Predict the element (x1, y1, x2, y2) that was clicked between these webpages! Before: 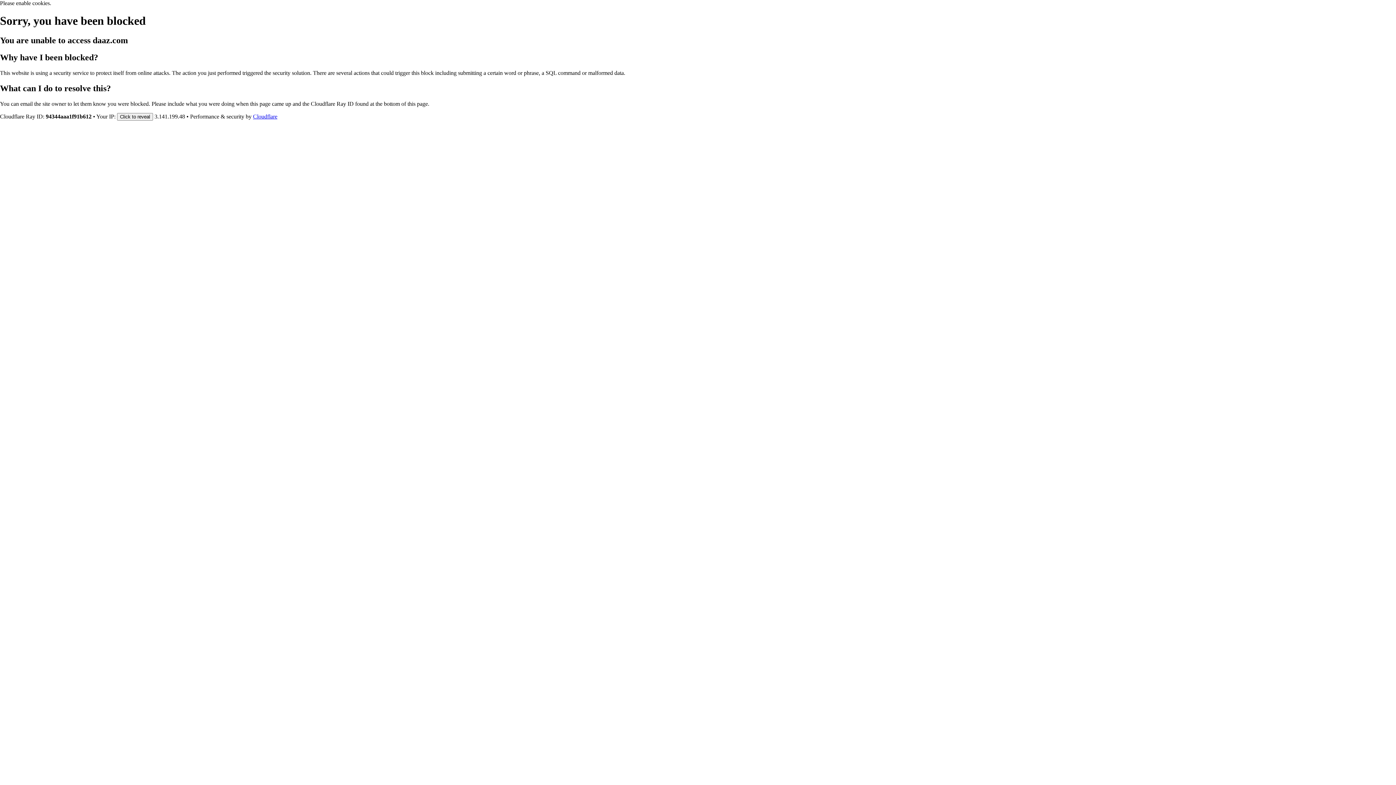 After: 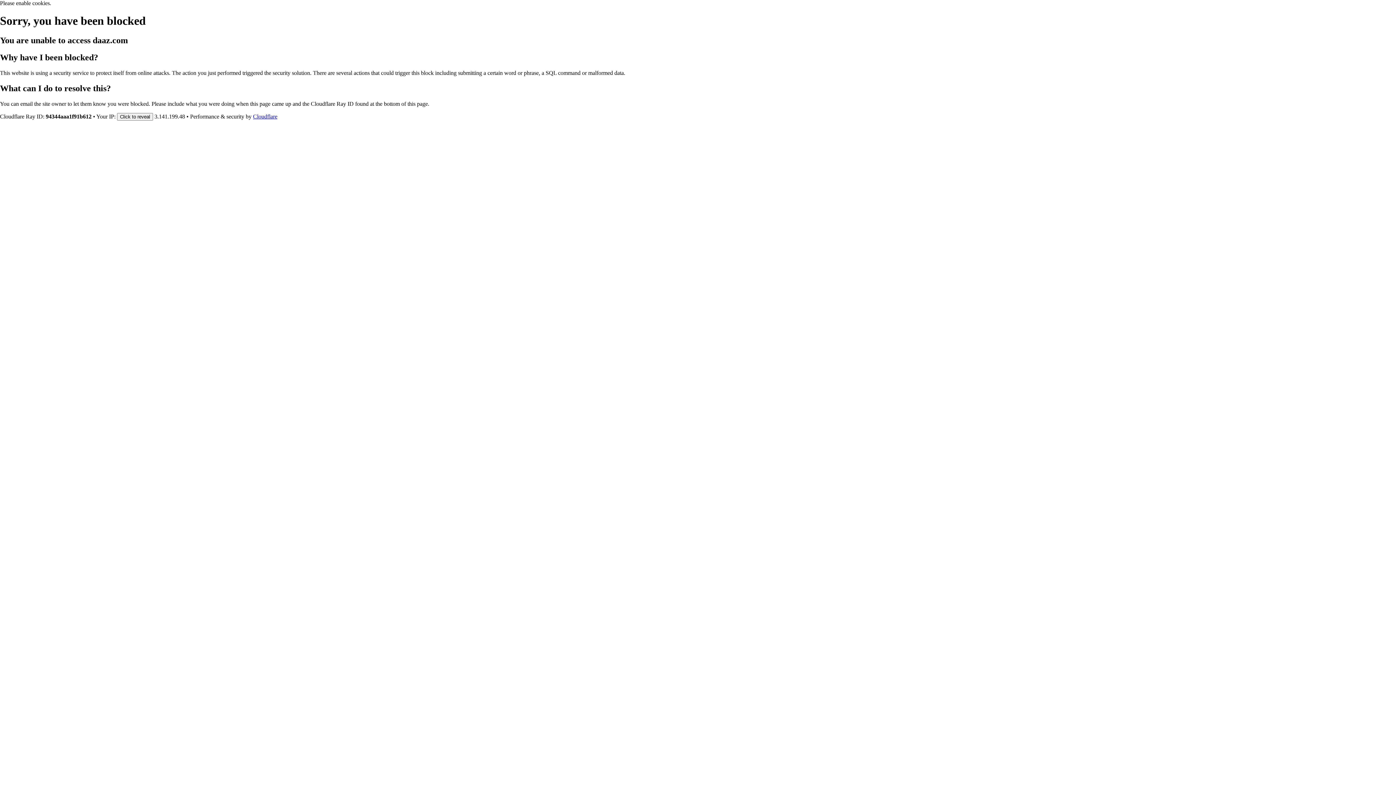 Action: label: Cloudflare bbox: (253, 113, 277, 119)